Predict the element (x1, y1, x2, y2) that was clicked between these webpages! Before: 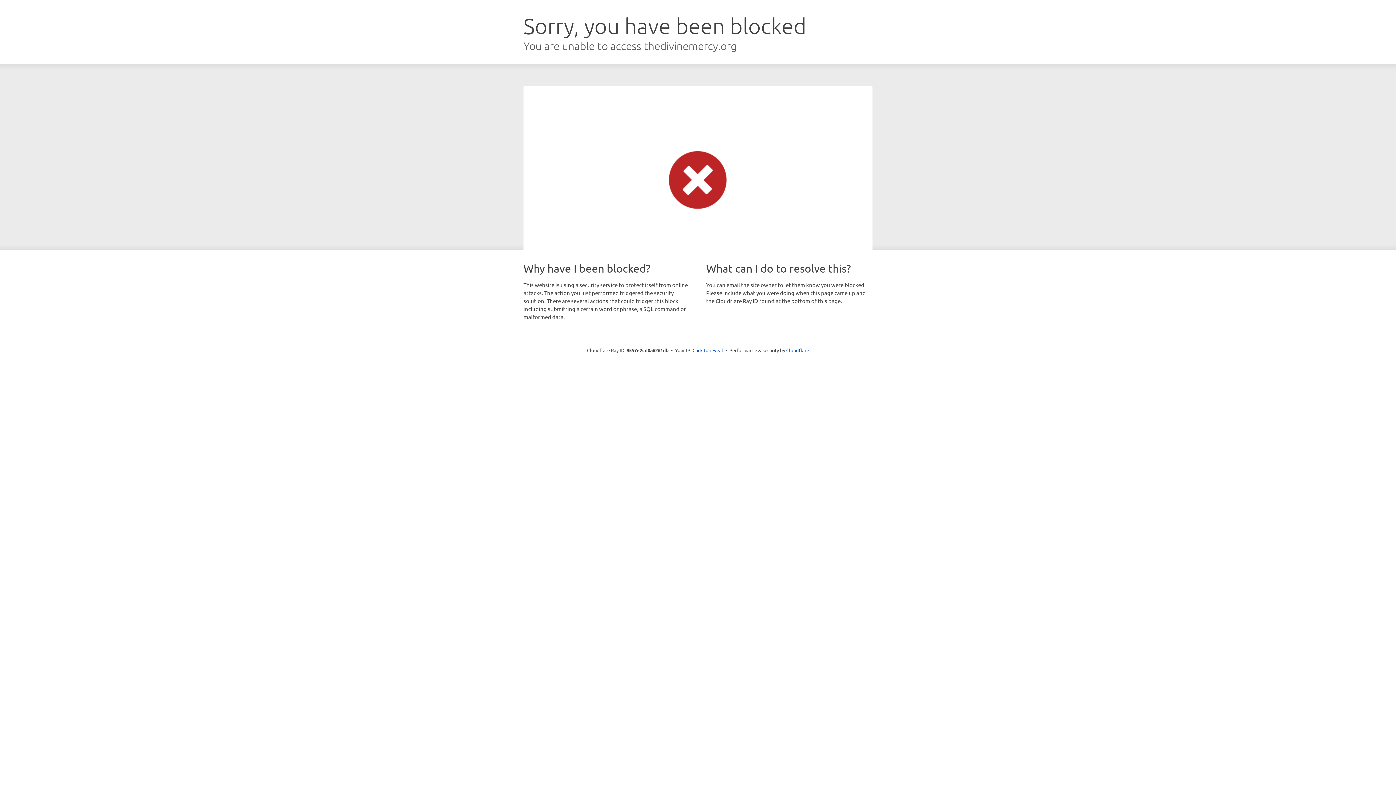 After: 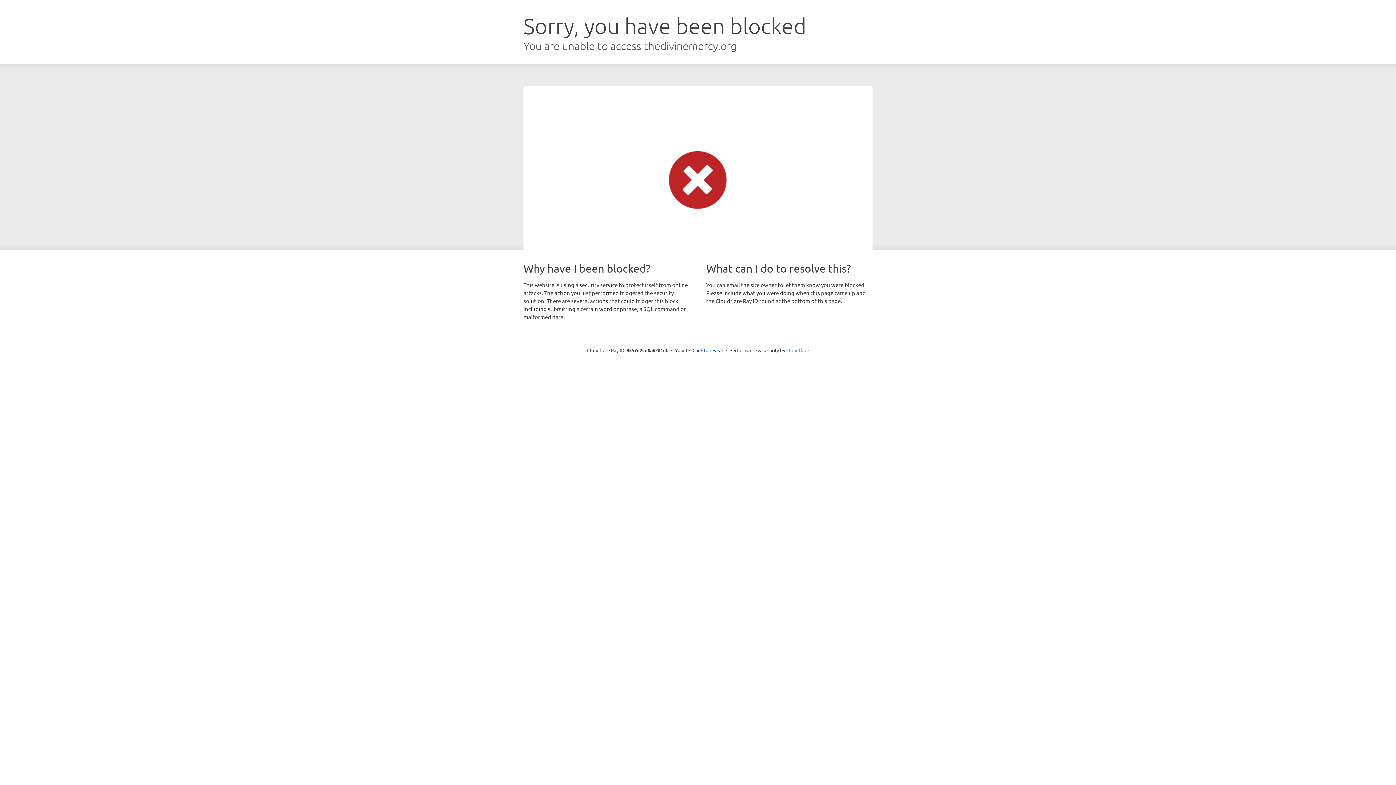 Action: label: Cloudflare bbox: (786, 347, 809, 353)